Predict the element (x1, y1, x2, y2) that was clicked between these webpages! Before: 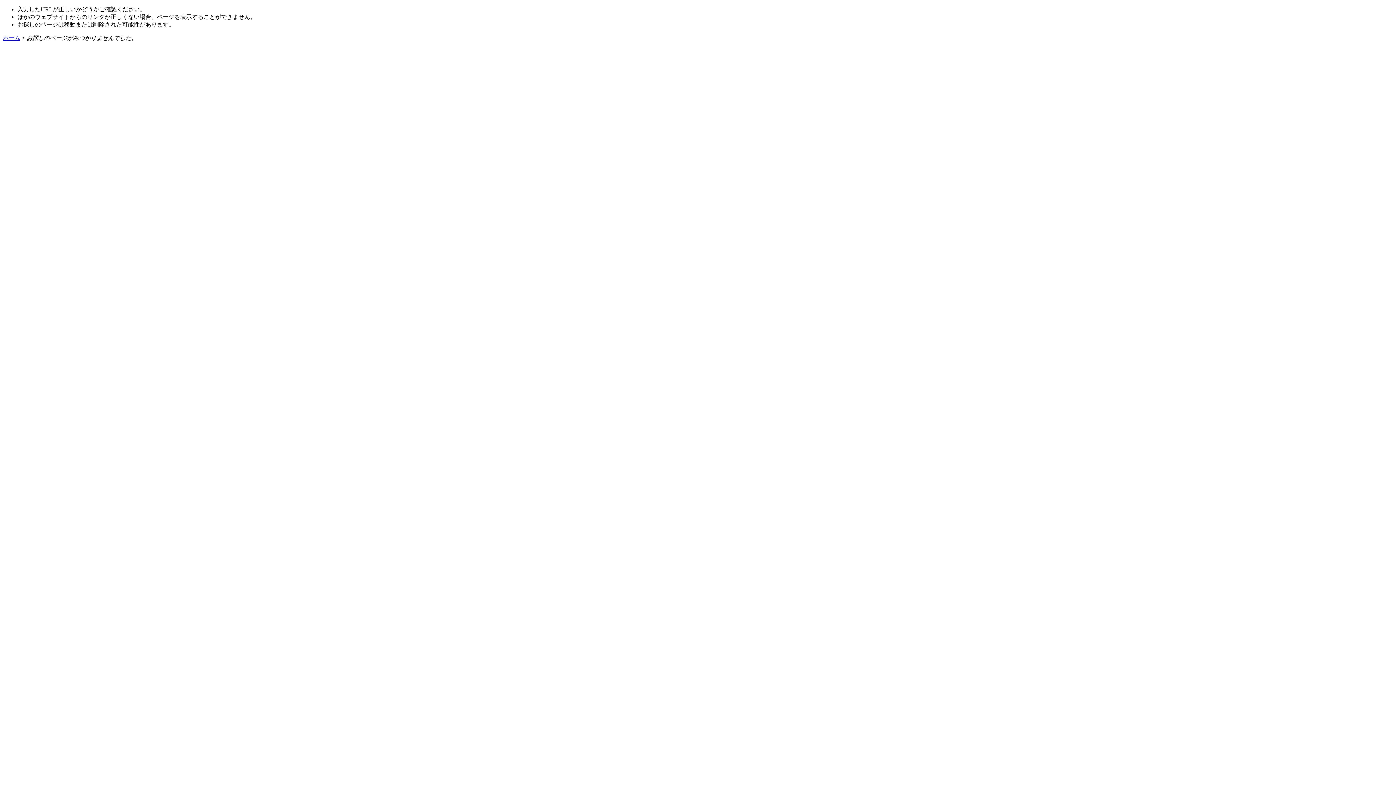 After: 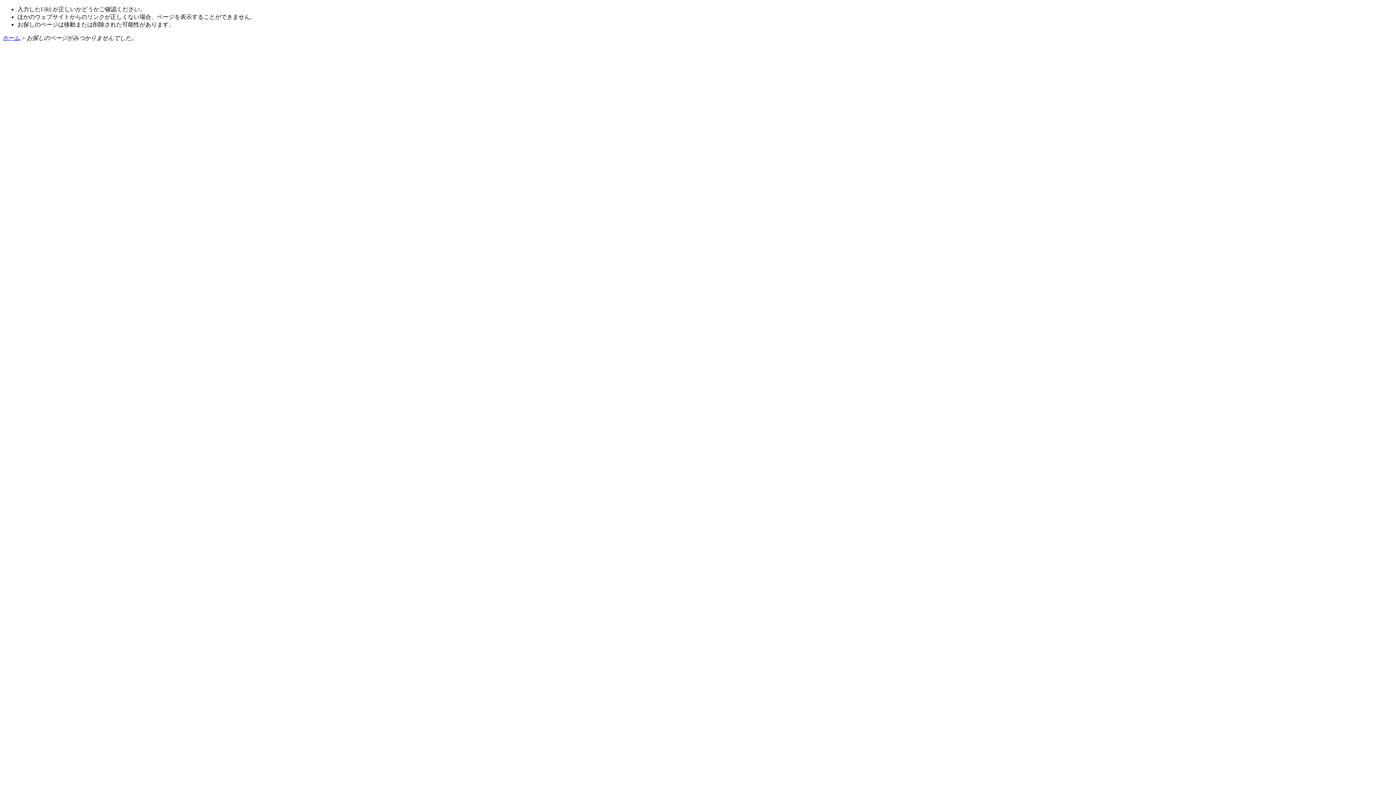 Action: bbox: (2, 34, 20, 41) label: ホーム